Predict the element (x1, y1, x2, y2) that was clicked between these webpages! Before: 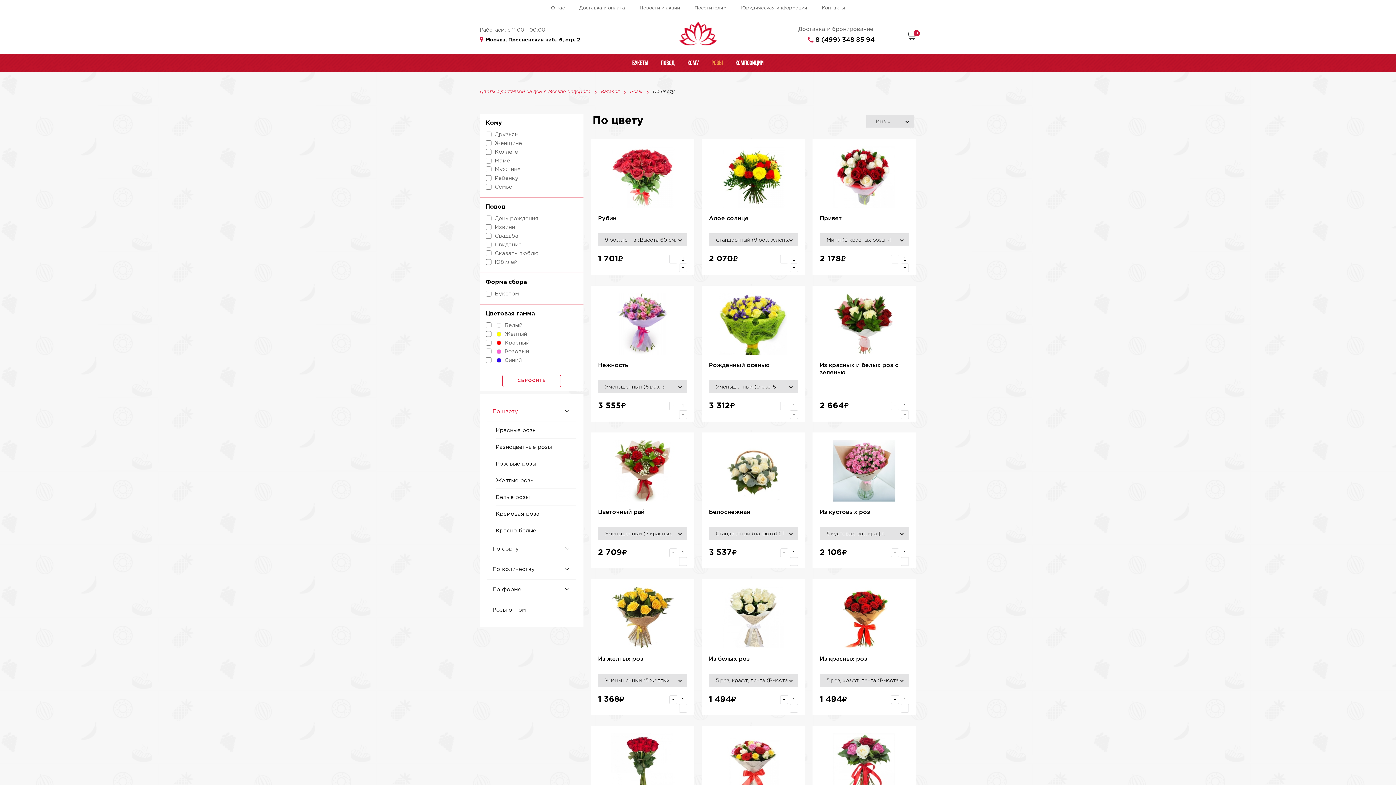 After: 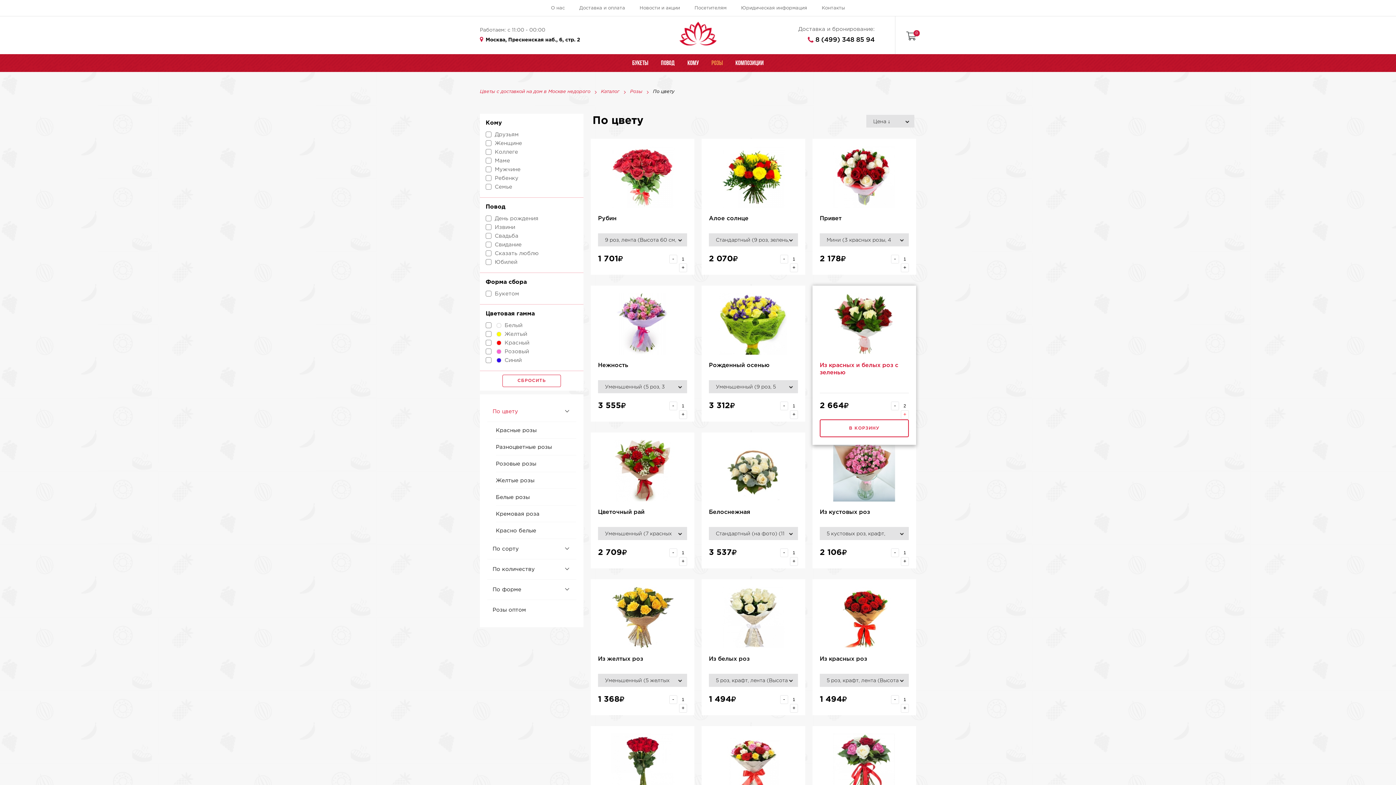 Action: label: + bbox: (901, 410, 909, 419)